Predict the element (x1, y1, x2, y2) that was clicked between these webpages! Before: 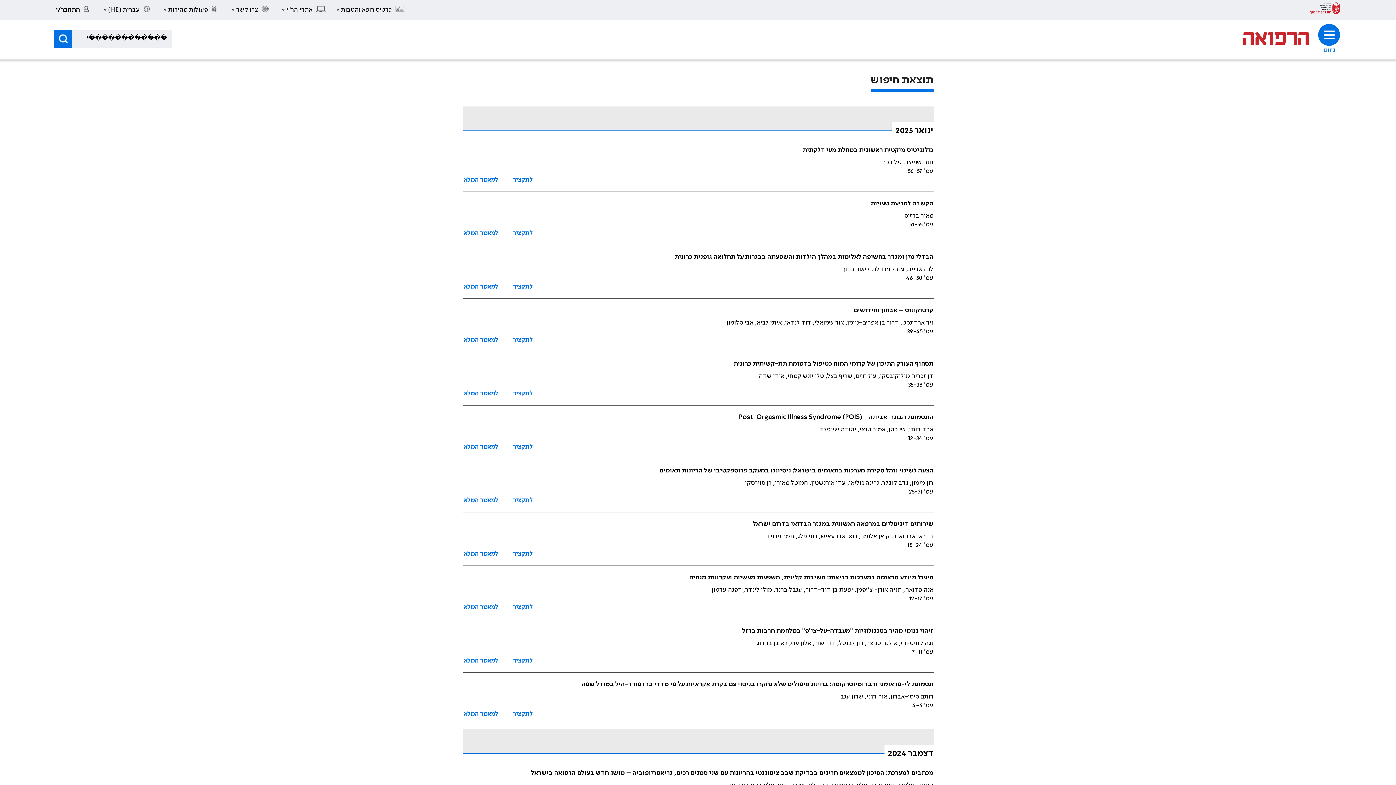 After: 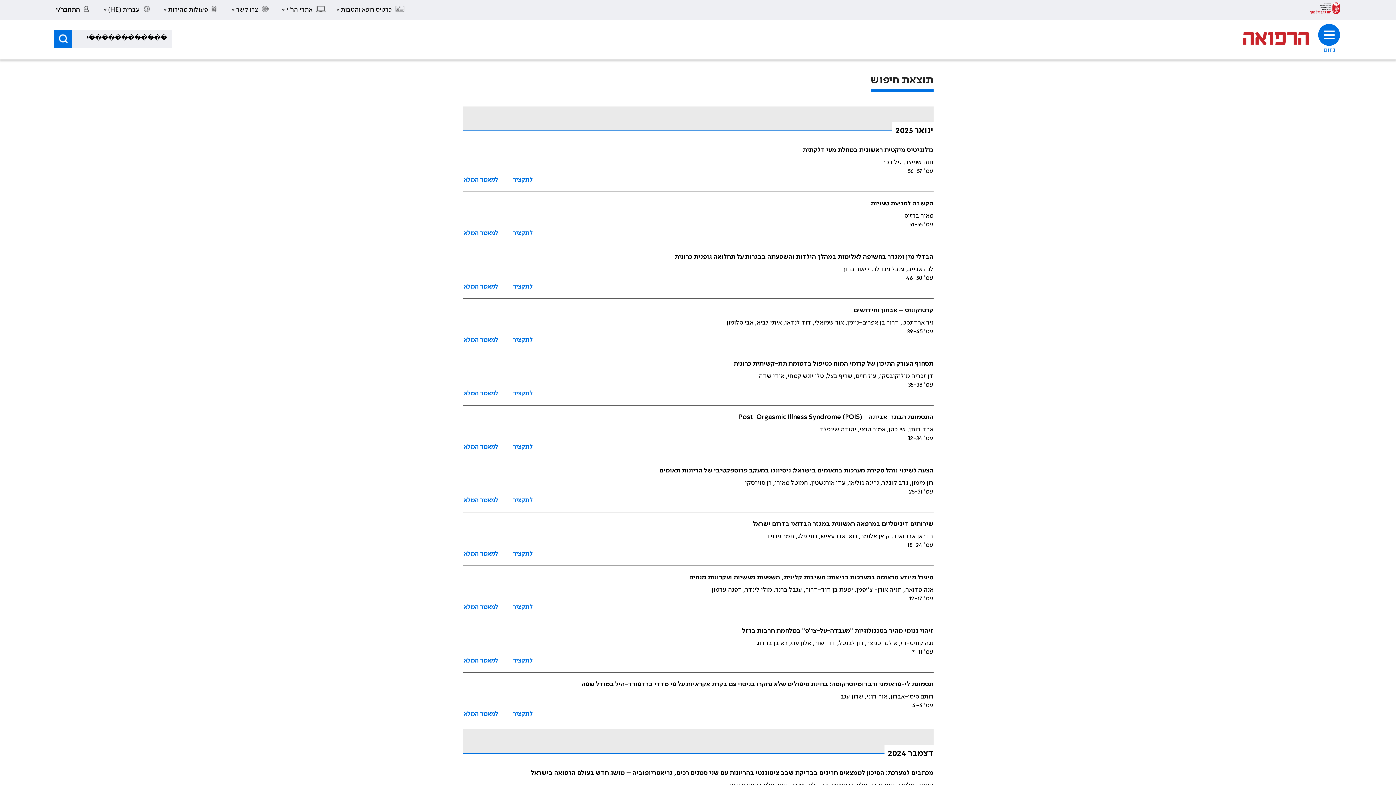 Action: bbox: (462, 656, 499, 665) label: למאמר המלא